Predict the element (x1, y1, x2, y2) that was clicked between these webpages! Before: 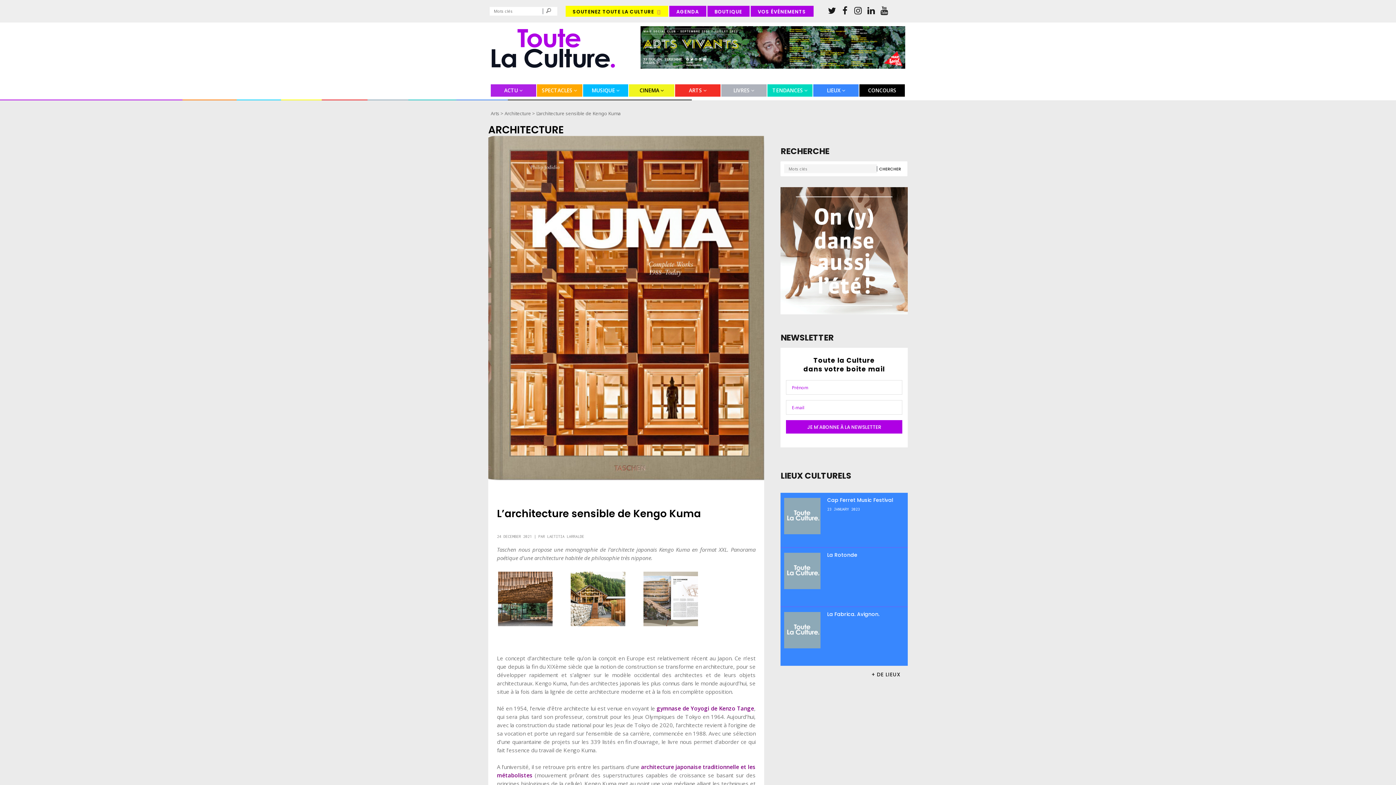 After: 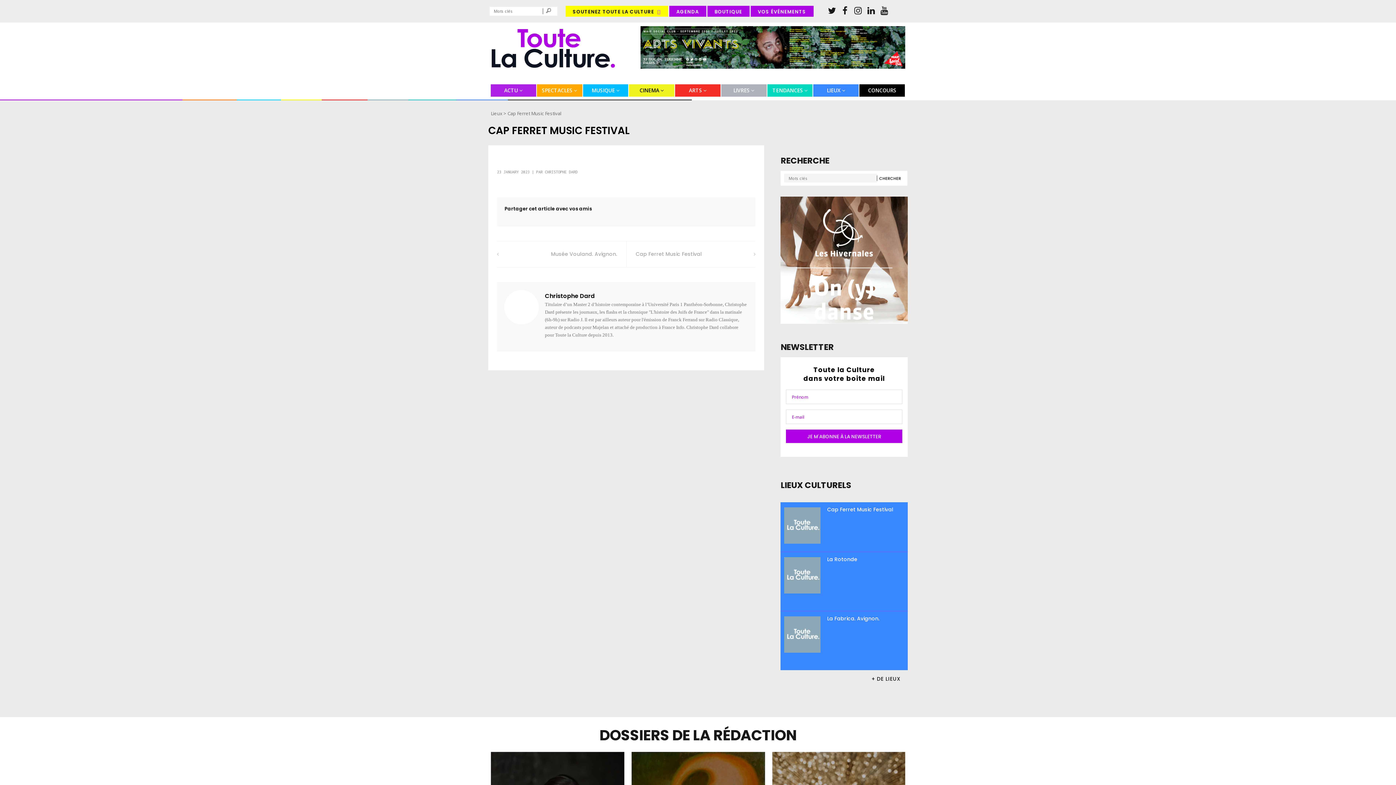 Action: label: Cap Ferret Music Festival bbox: (827, 501, 893, 508)